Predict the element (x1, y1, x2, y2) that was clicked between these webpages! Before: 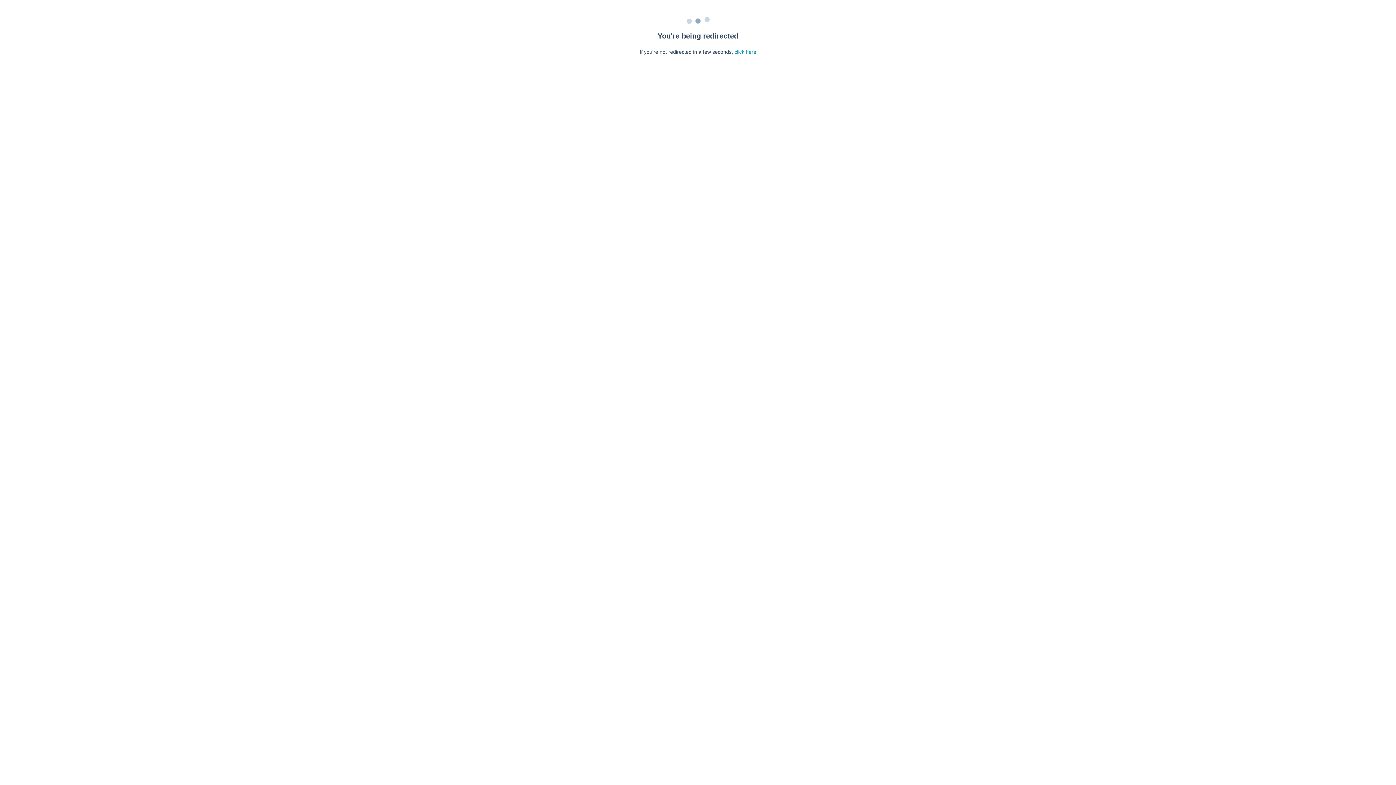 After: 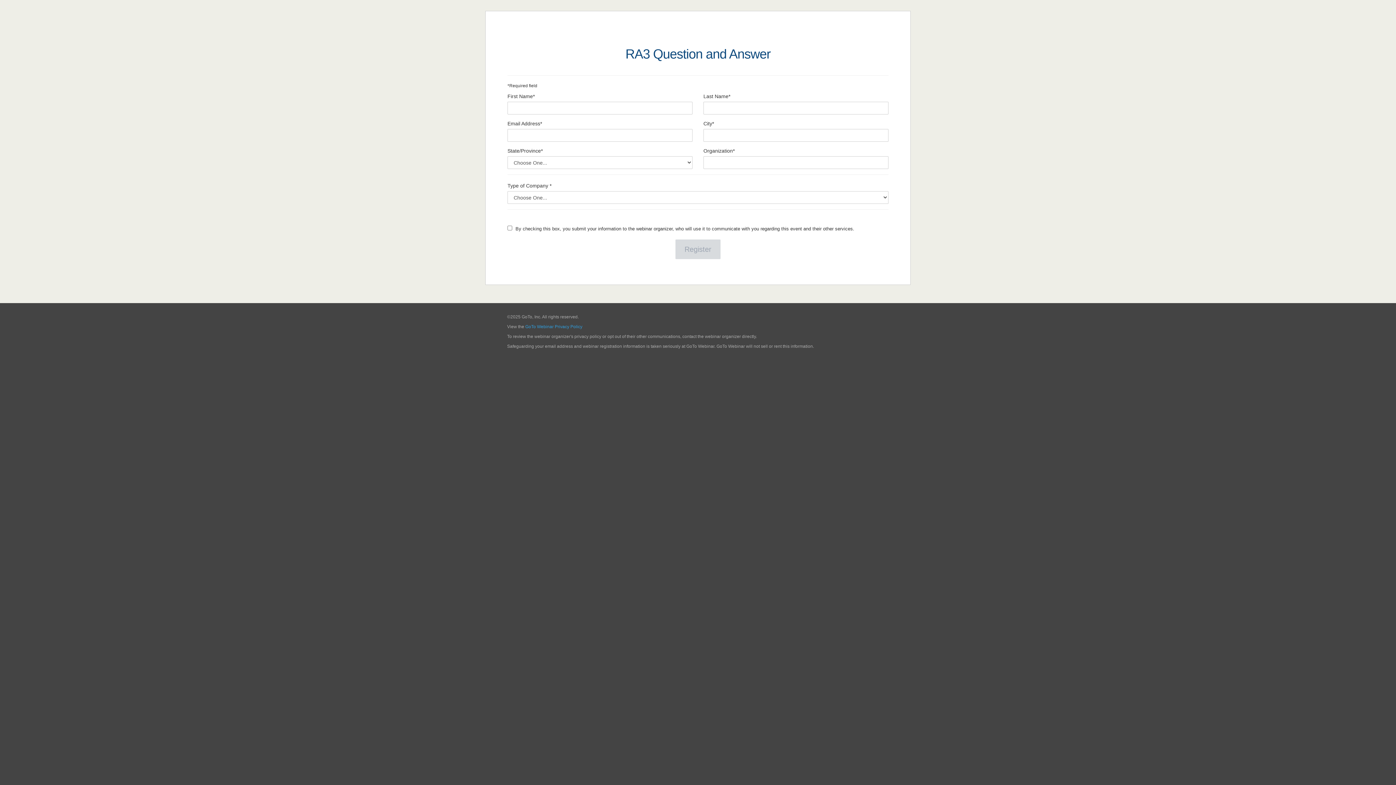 Action: bbox: (734, 49, 756, 54) label: click here